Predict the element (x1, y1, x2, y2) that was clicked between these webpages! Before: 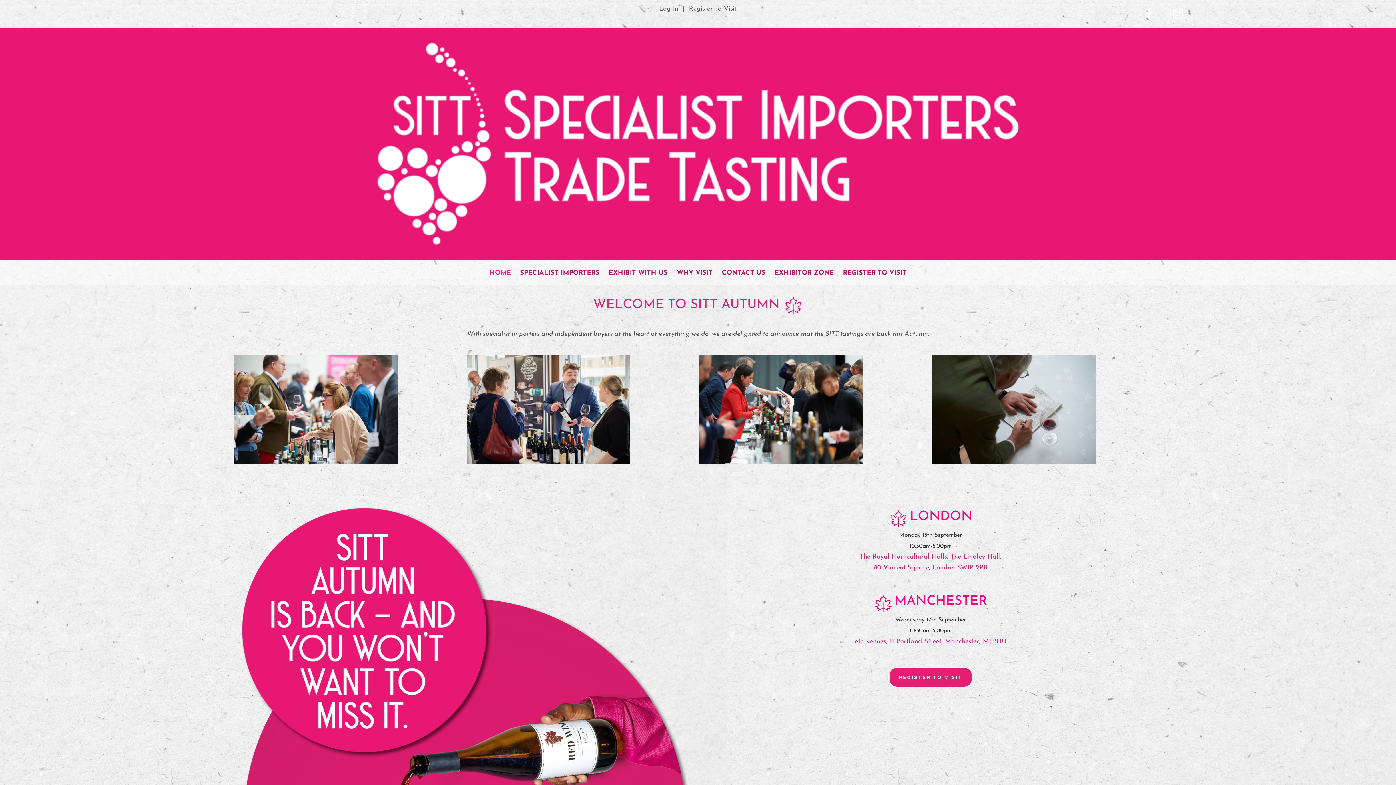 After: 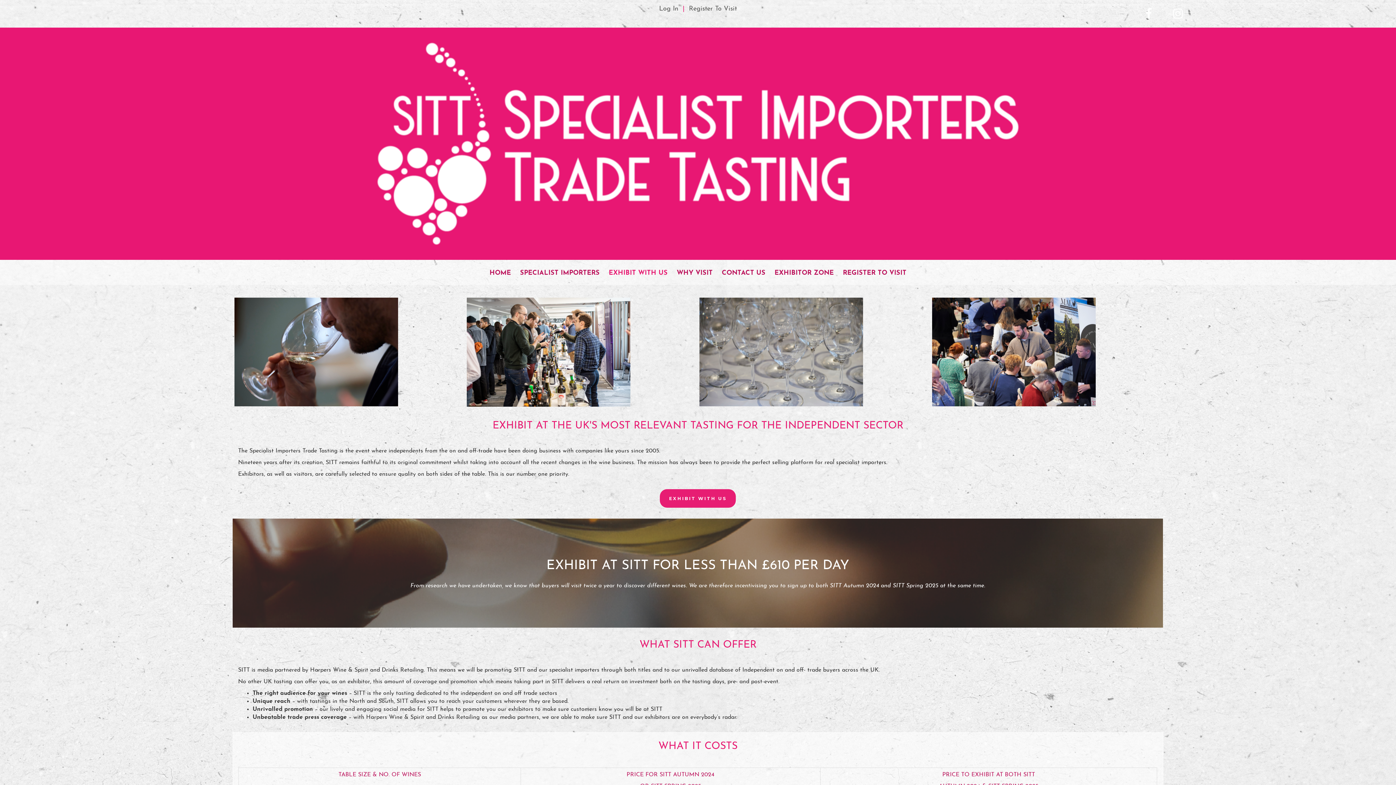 Action: label: EXHIBIT WITH US bbox: (605, 266, 671, 277)